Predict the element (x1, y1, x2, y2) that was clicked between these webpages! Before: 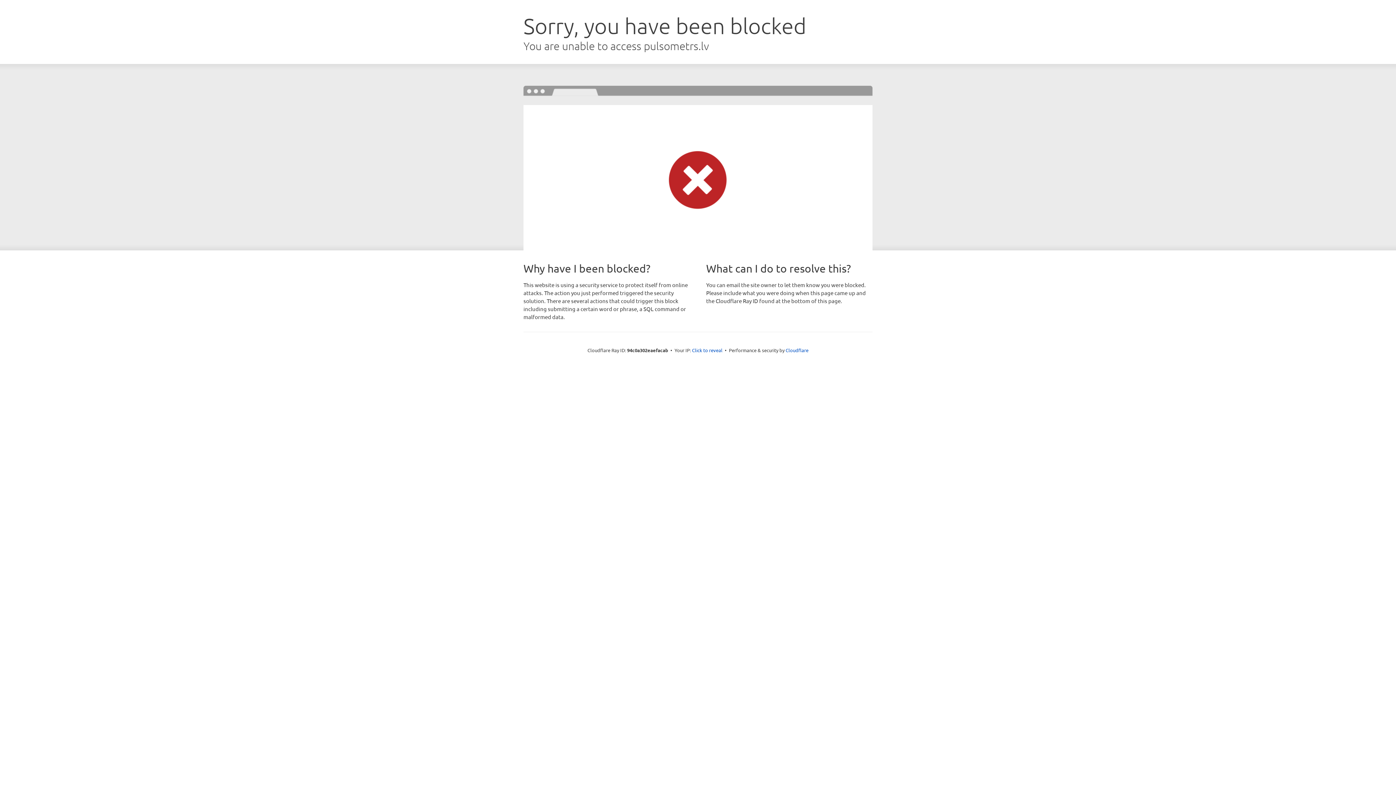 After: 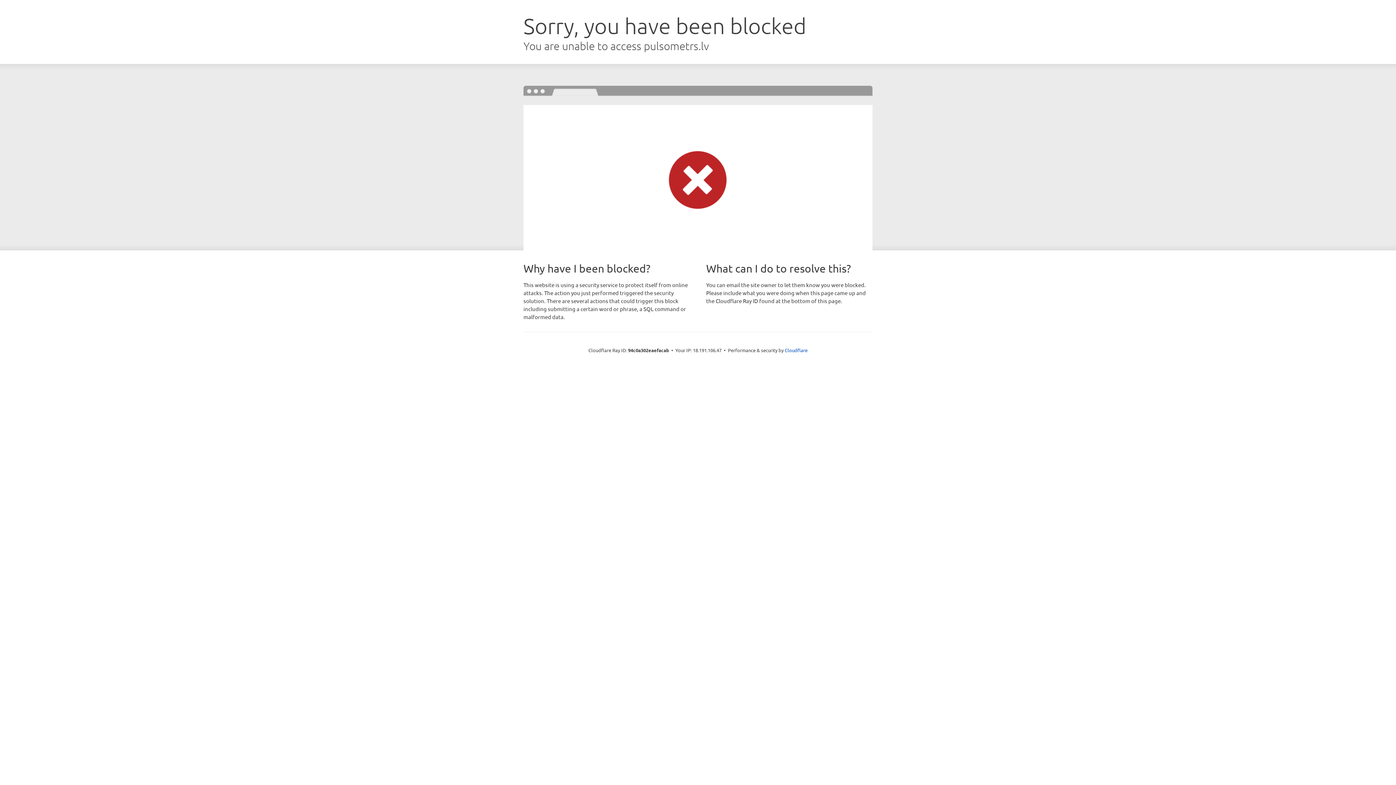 Action: bbox: (692, 346, 722, 353) label: Click to reveal